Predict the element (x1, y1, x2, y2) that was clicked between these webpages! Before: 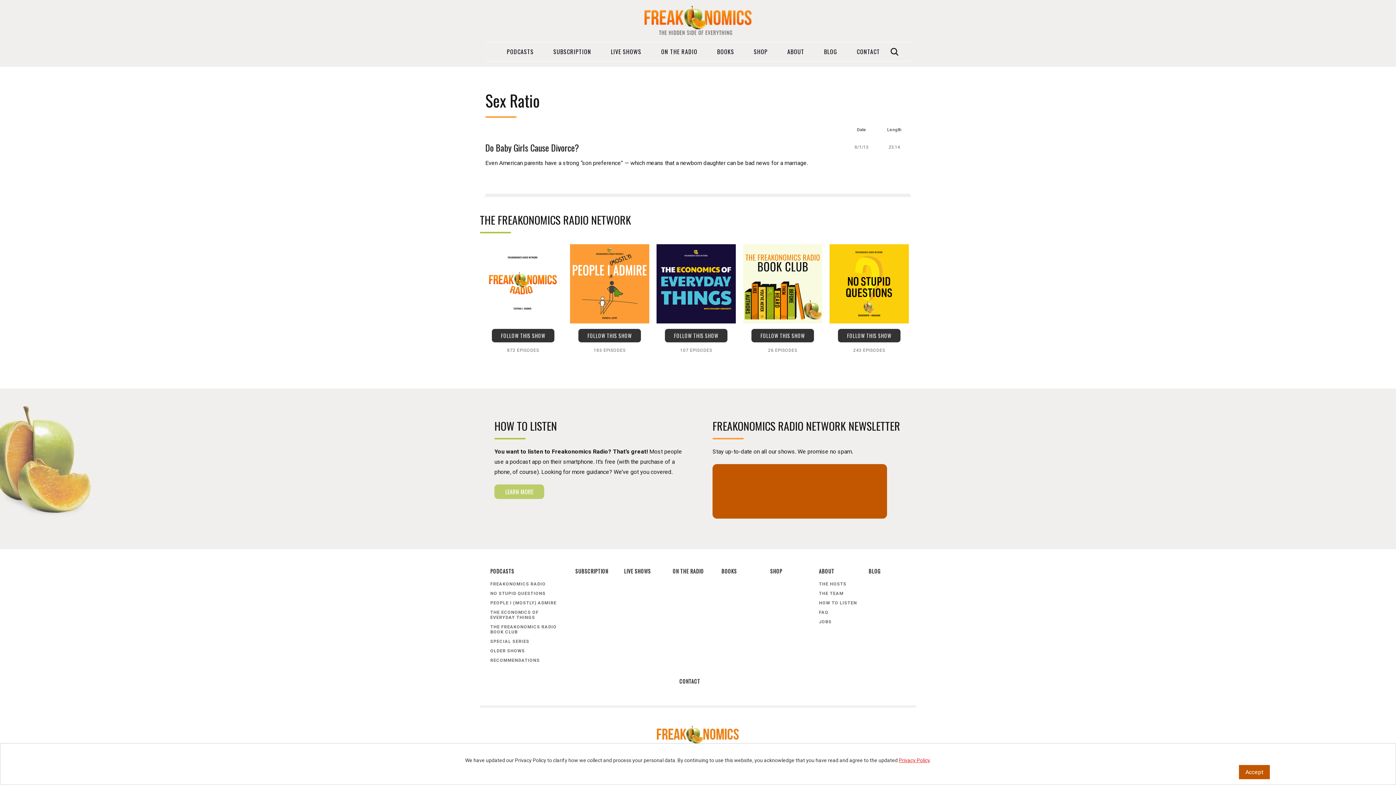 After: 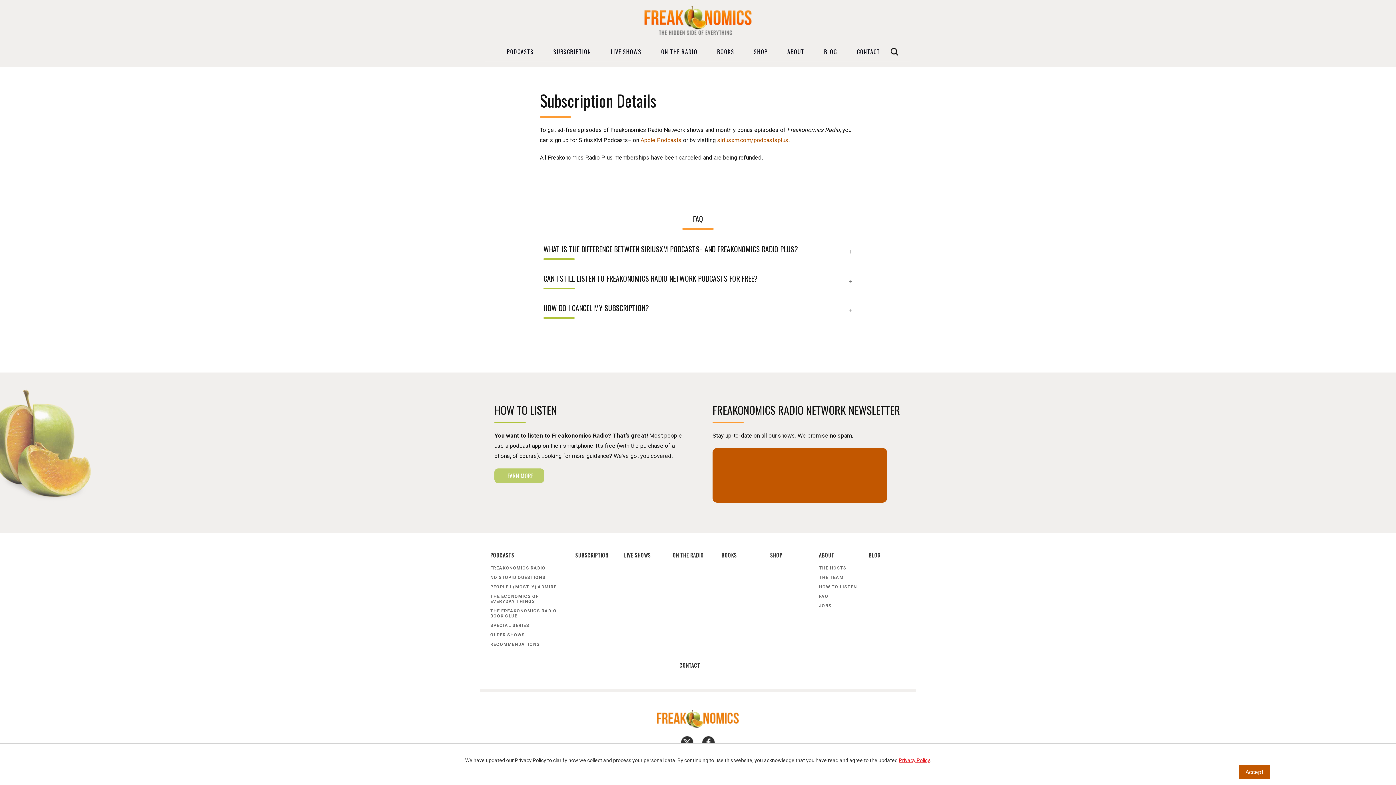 Action: label: SUBSCRIPTION bbox: (544, 42, 600, 61)